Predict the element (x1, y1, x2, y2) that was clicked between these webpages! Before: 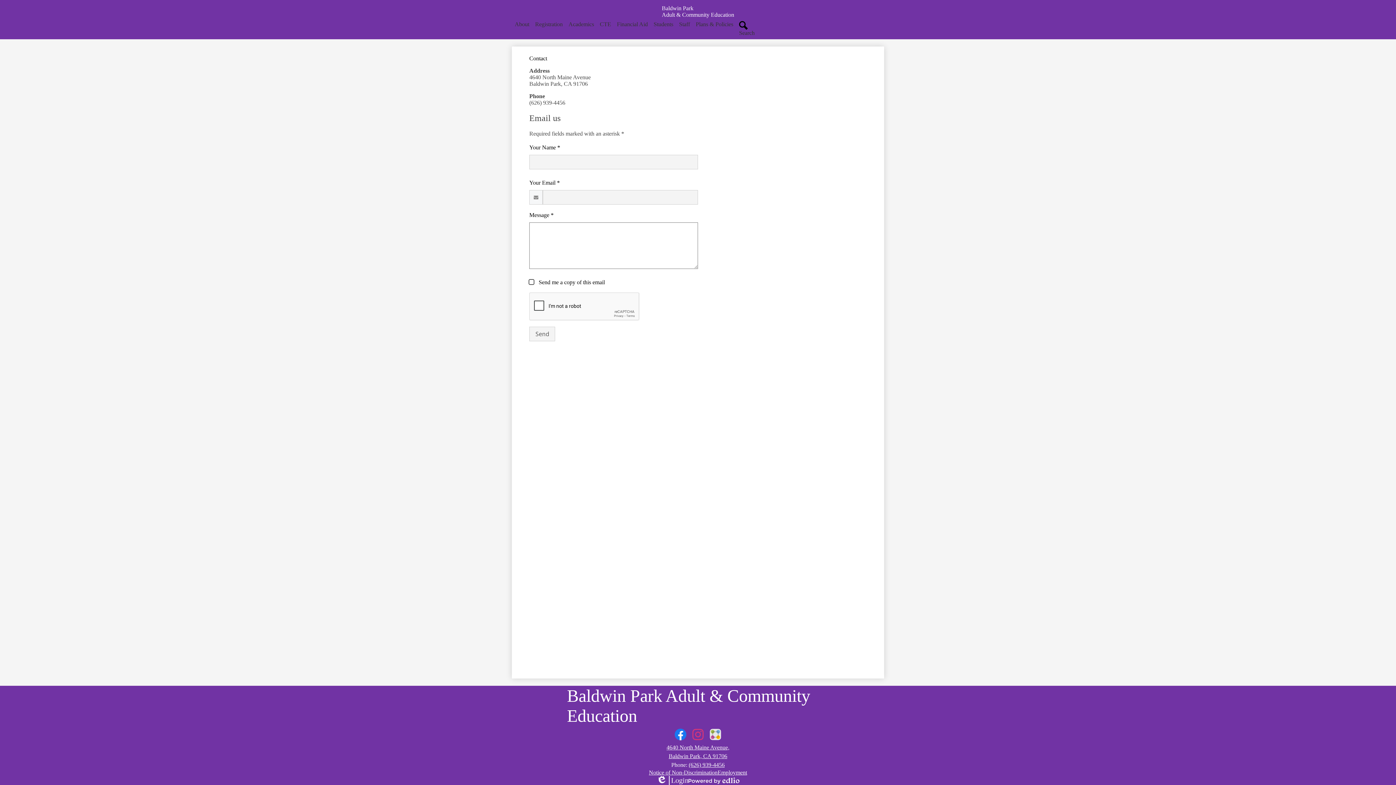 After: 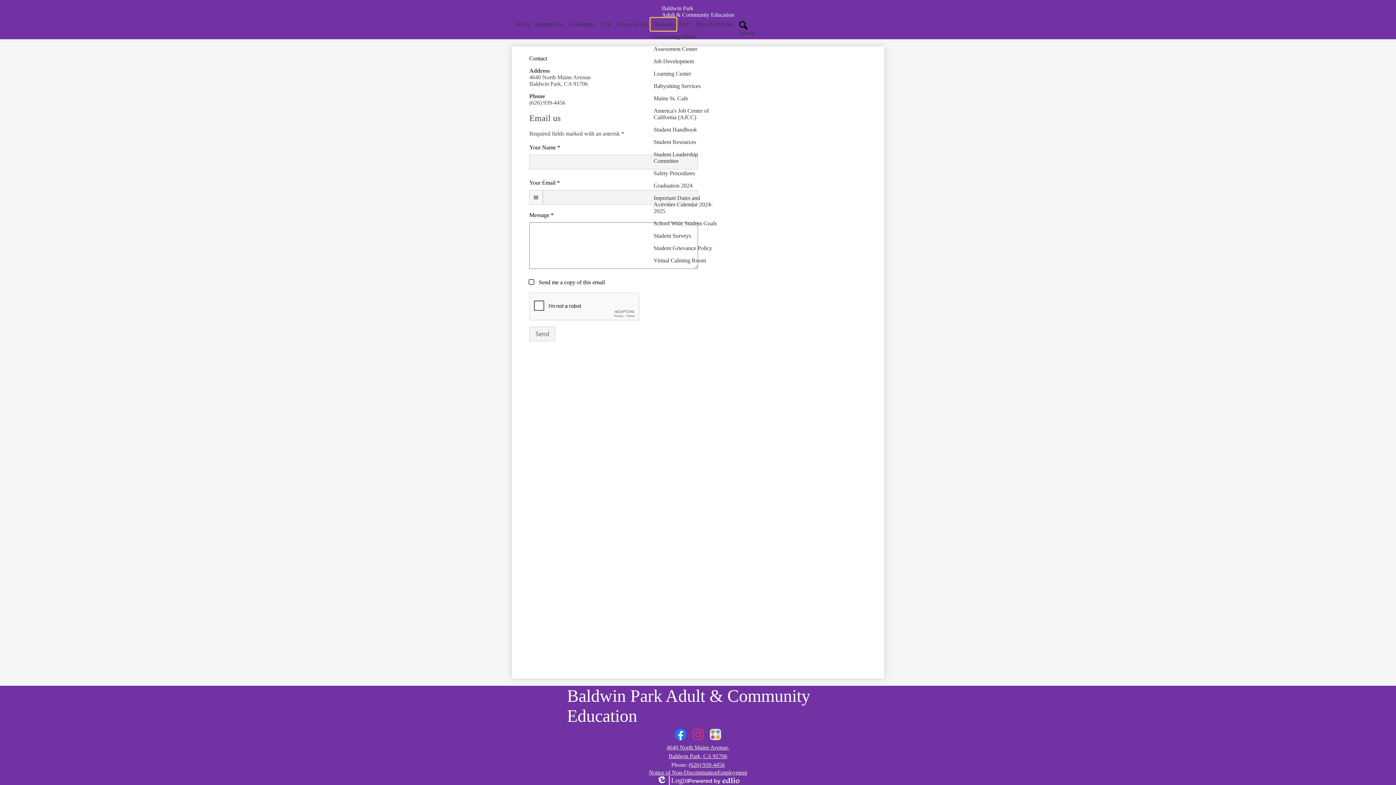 Action: bbox: (650, 18, 676, 30) label: Students